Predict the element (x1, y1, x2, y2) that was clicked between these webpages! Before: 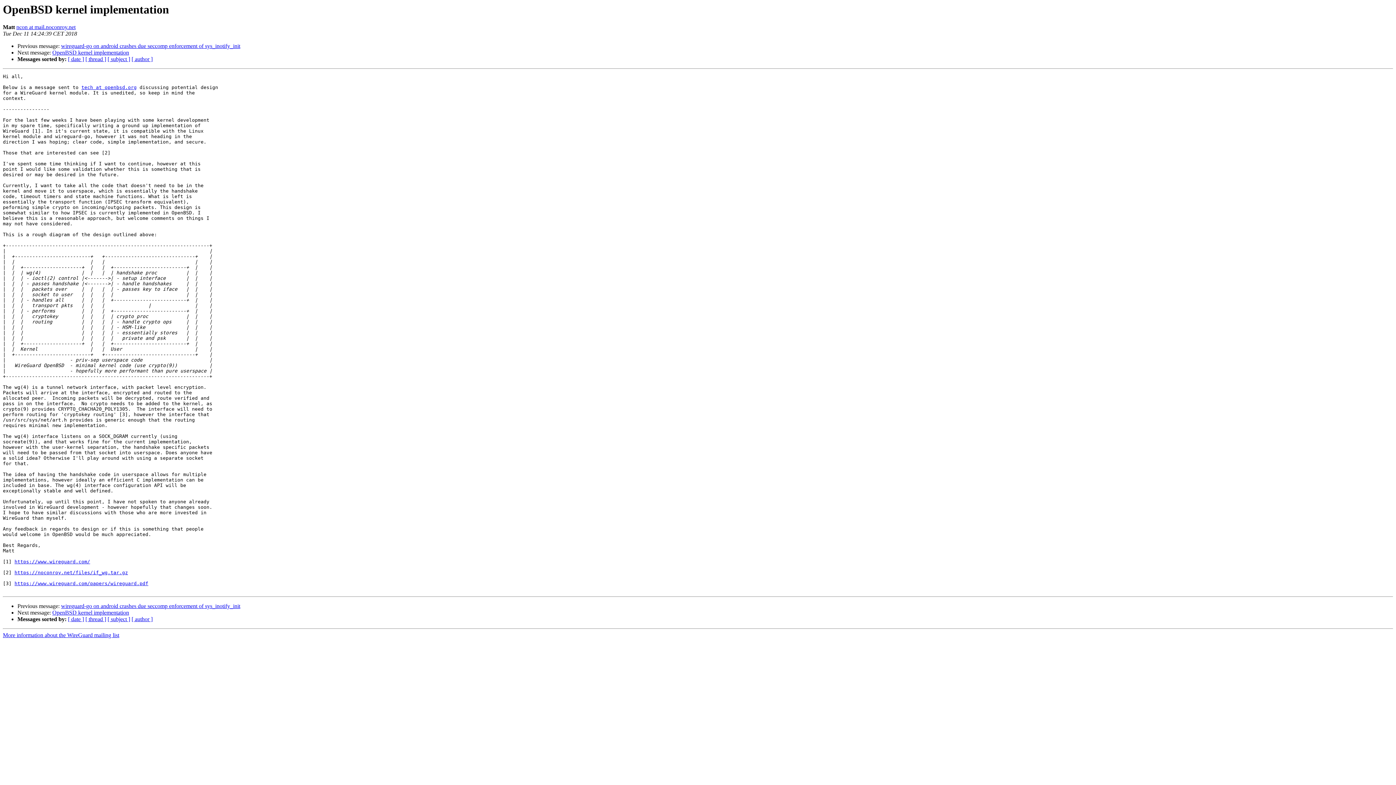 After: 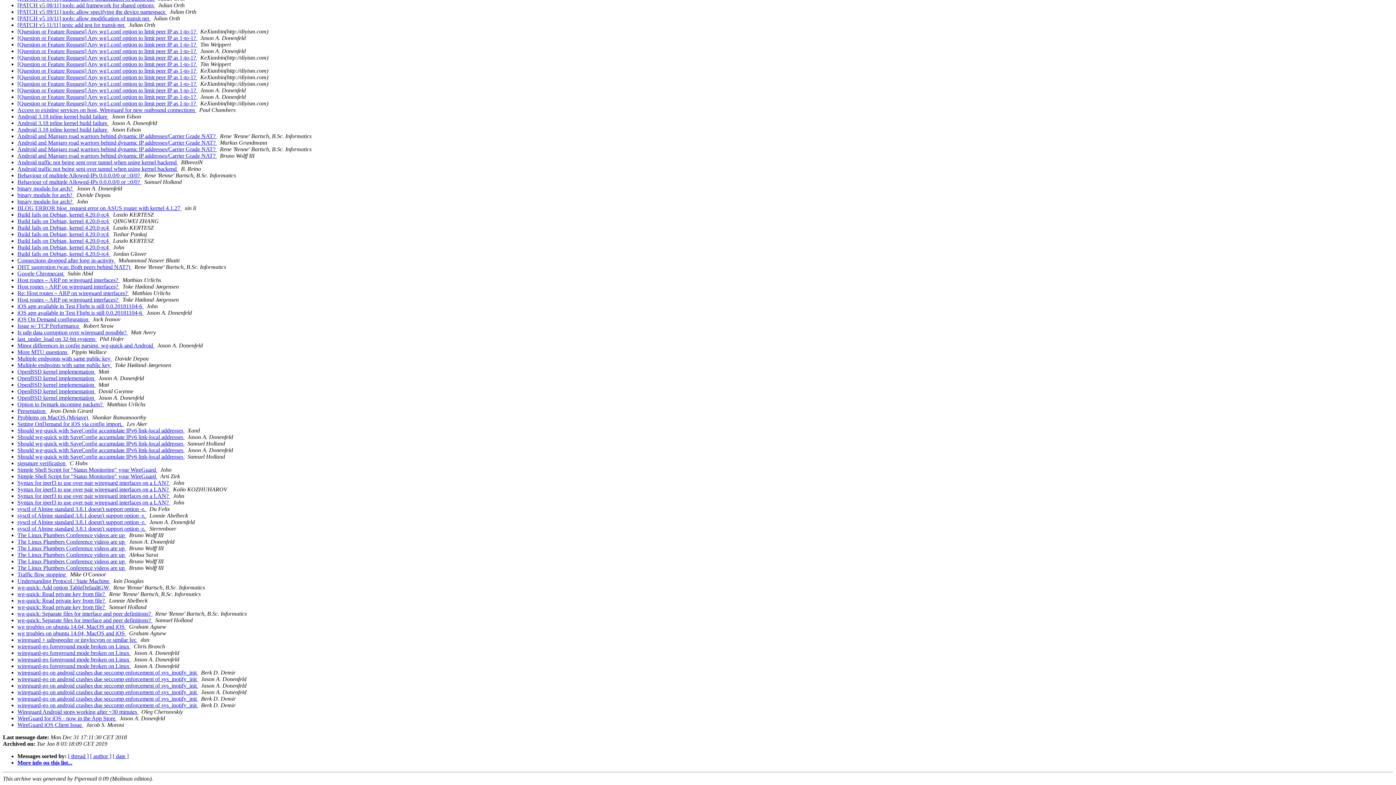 Action: label: [ subject ] bbox: (107, 616, 130, 622)